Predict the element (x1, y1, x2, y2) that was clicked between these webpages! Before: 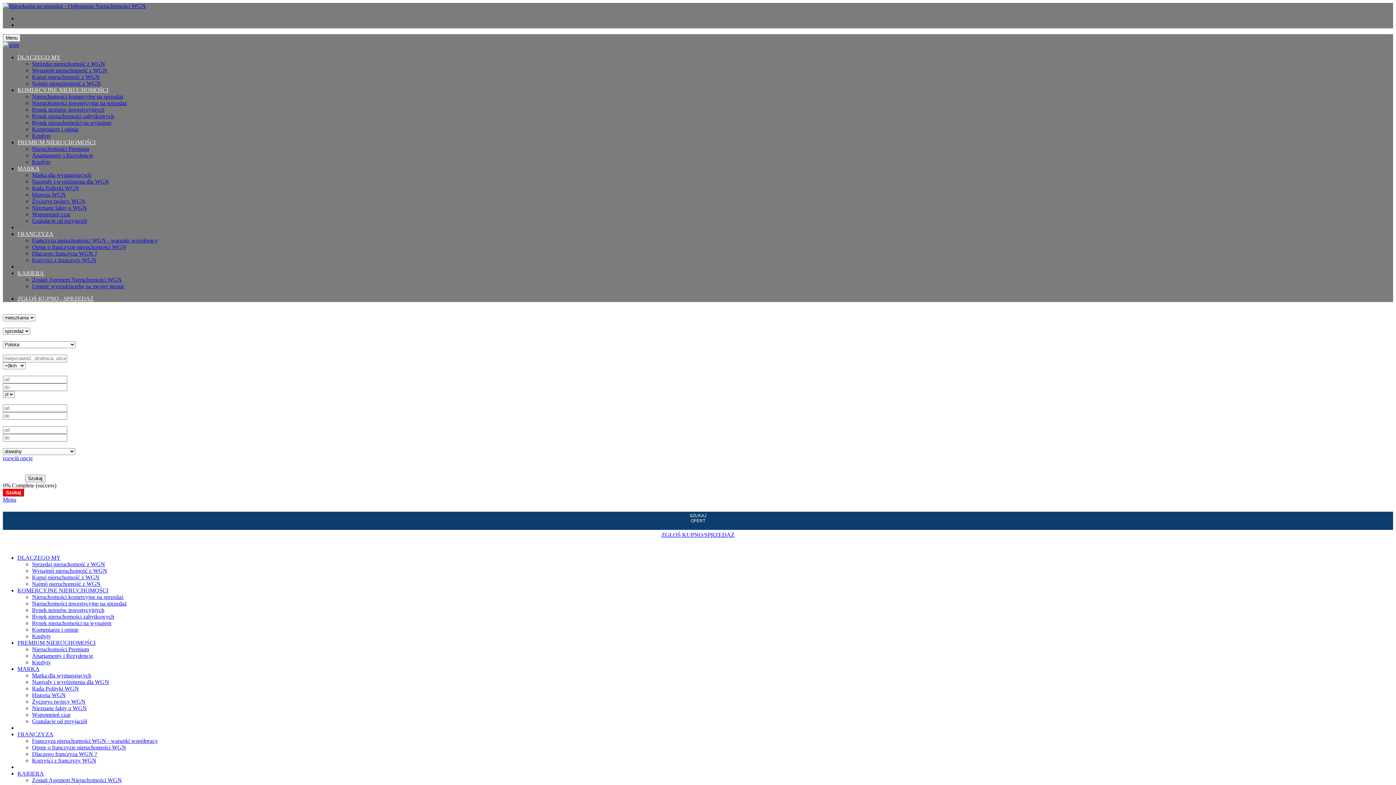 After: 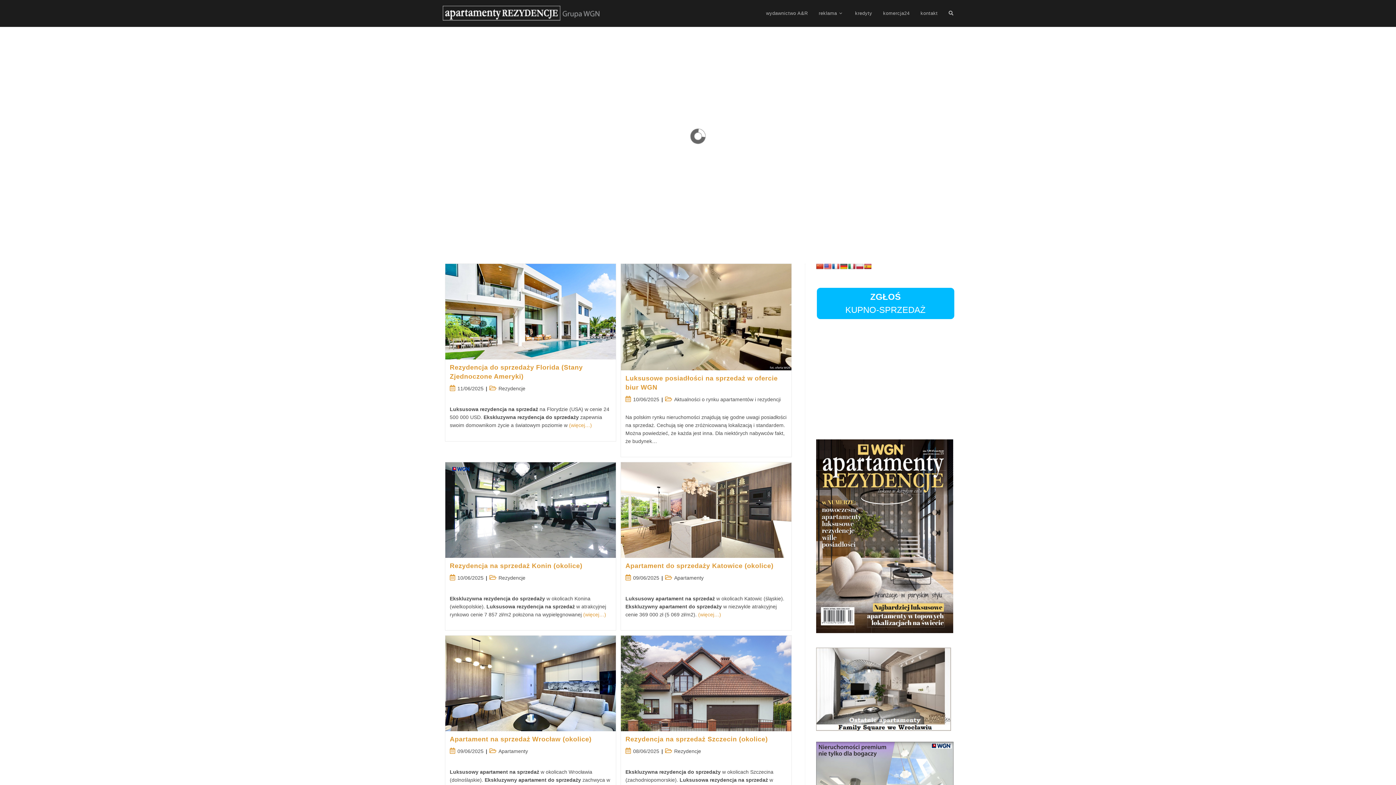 Action: label: Apartamenty i Rezydencje bbox: (32, 653, 93, 659)